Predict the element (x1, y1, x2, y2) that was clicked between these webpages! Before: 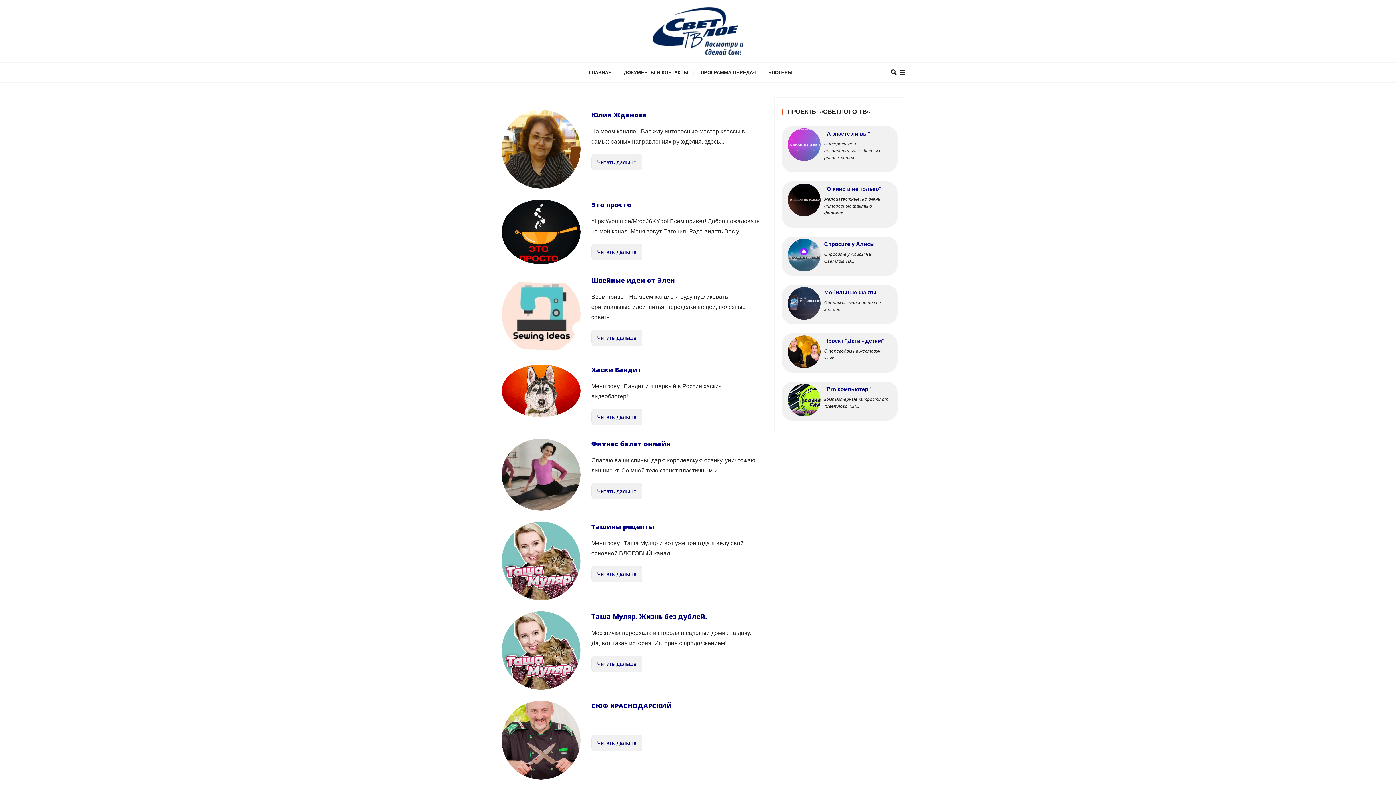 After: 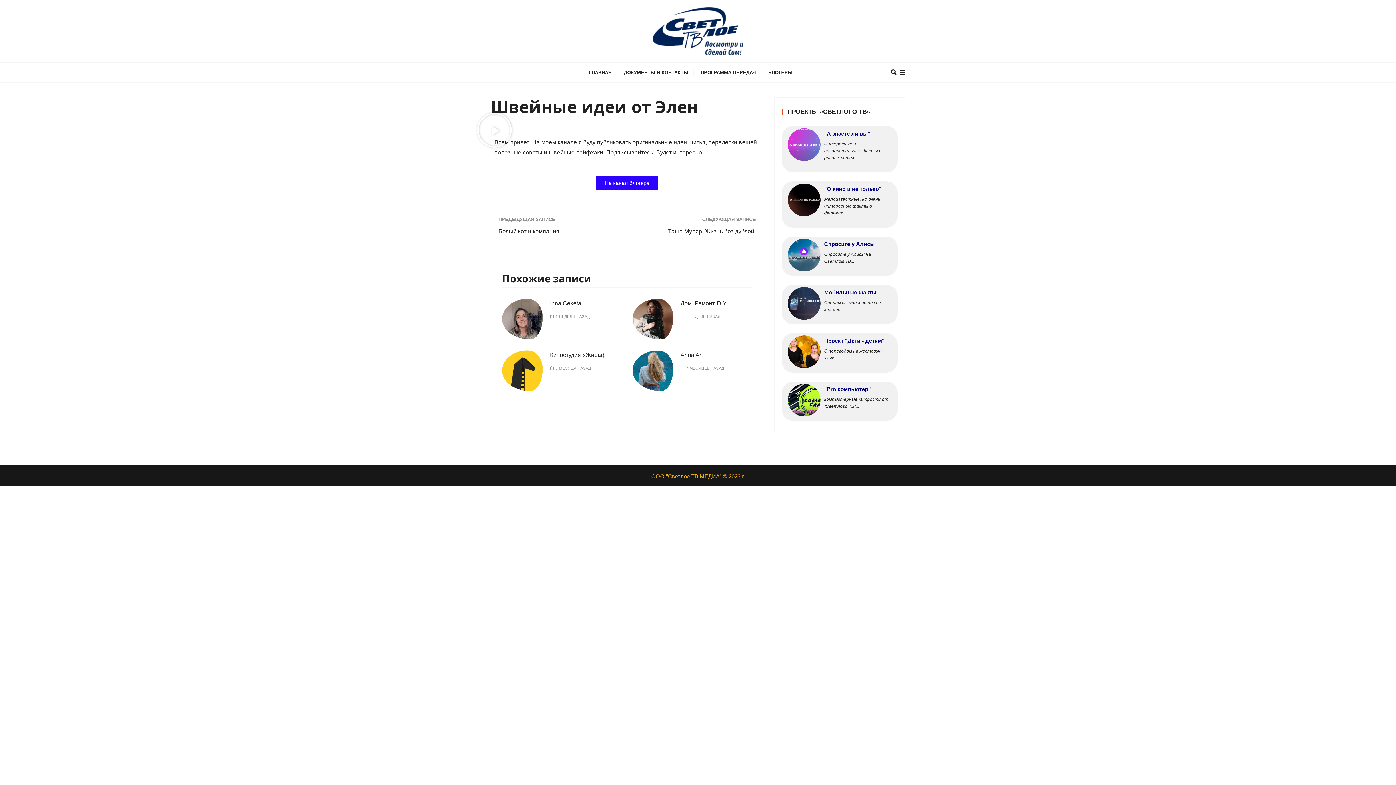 Action: label: Читать дальше bbox: (591, 329, 642, 346)